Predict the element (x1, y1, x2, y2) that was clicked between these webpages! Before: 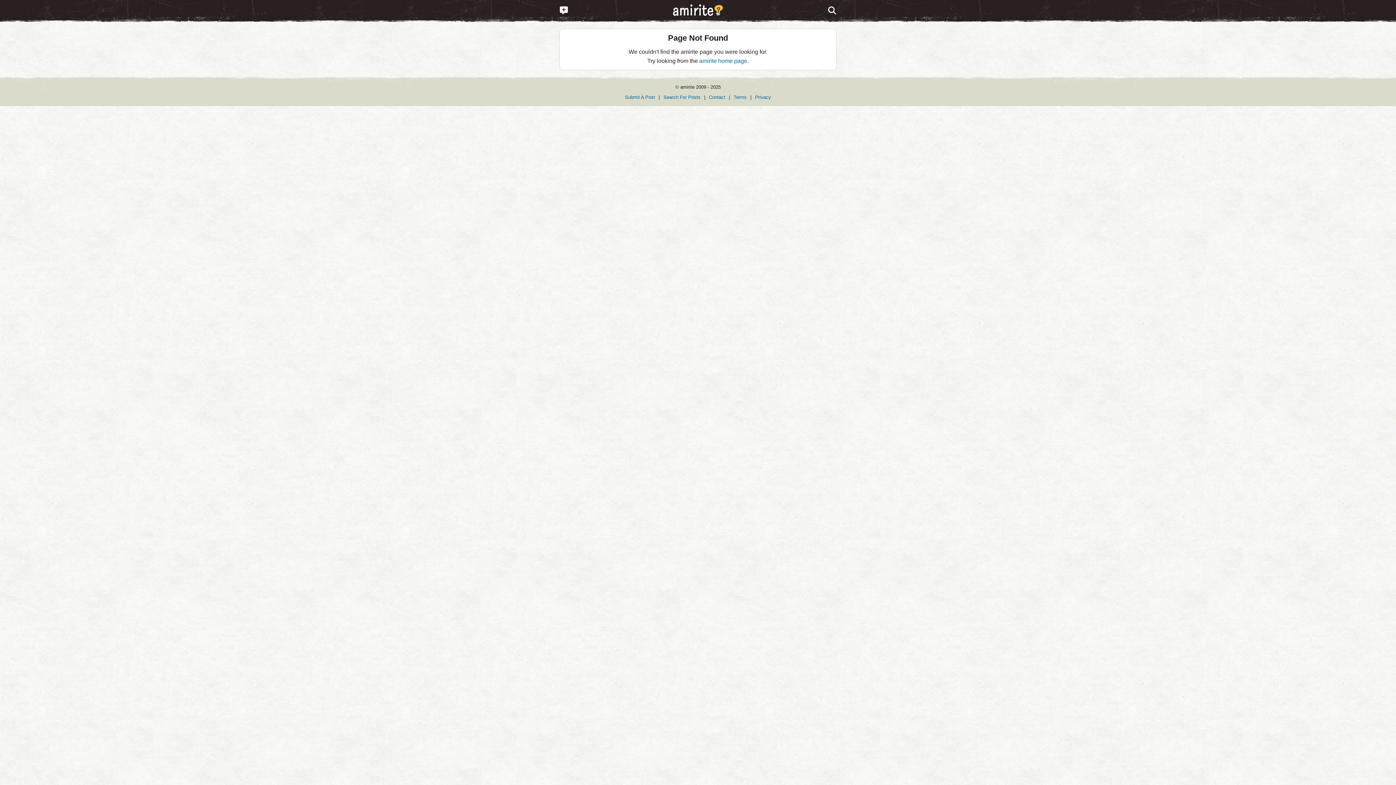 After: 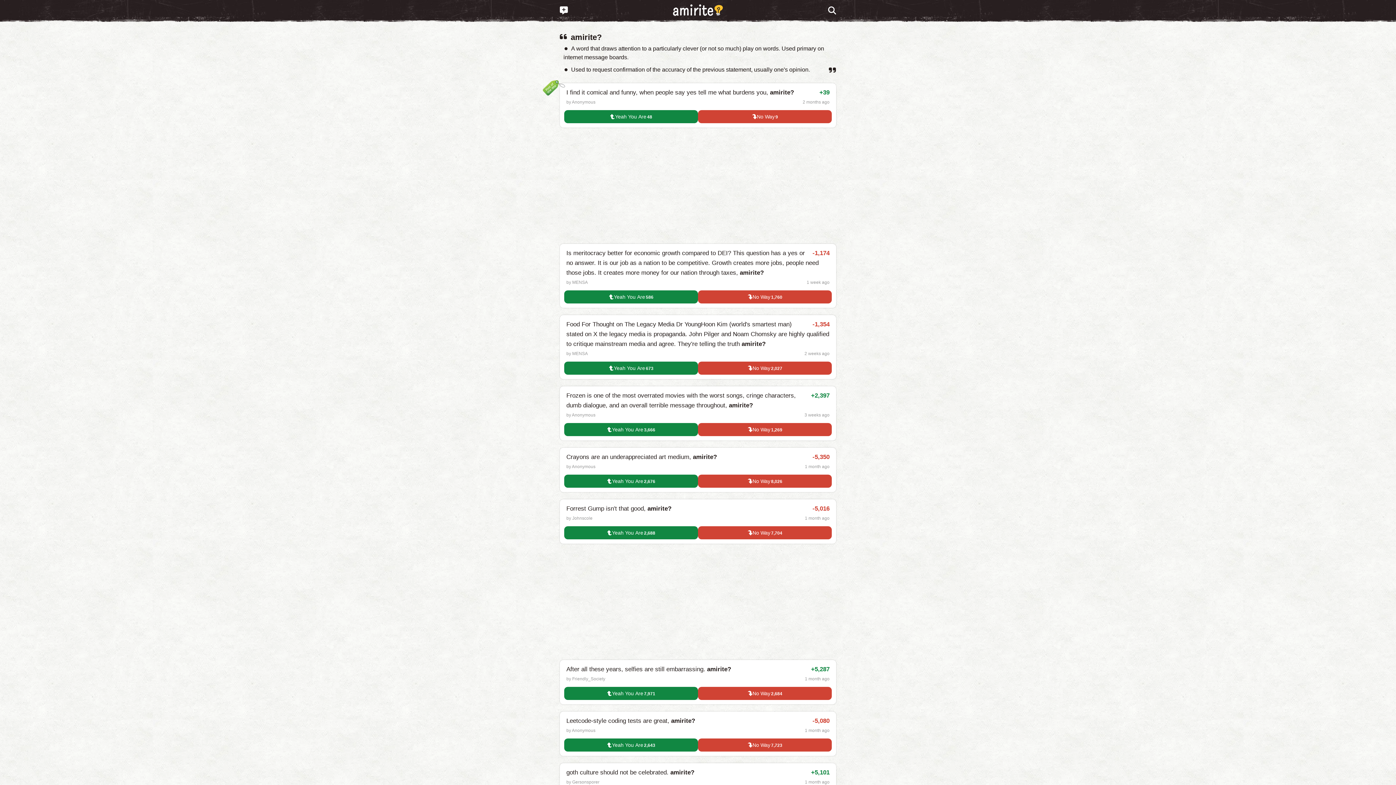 Action: bbox: (699, 57, 747, 64) label: amirite home page